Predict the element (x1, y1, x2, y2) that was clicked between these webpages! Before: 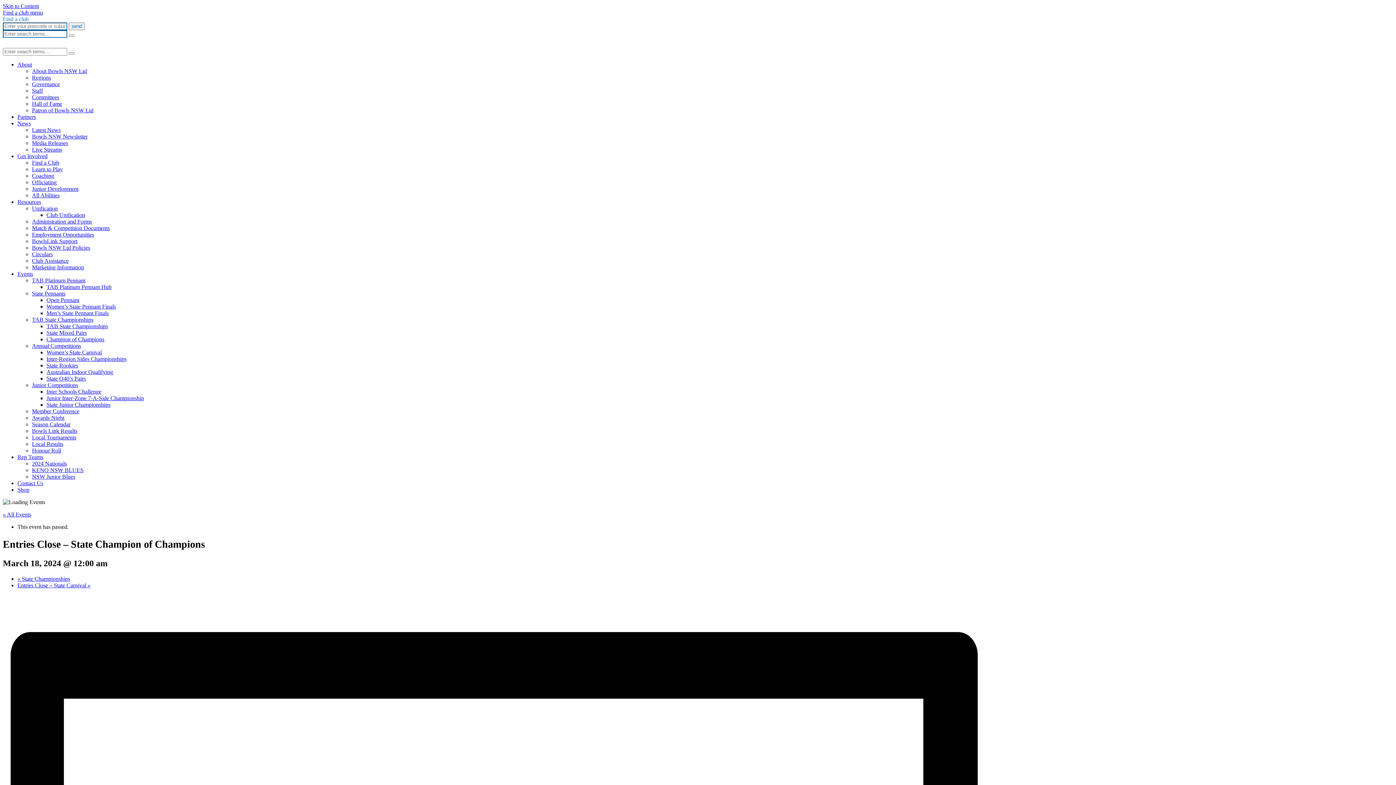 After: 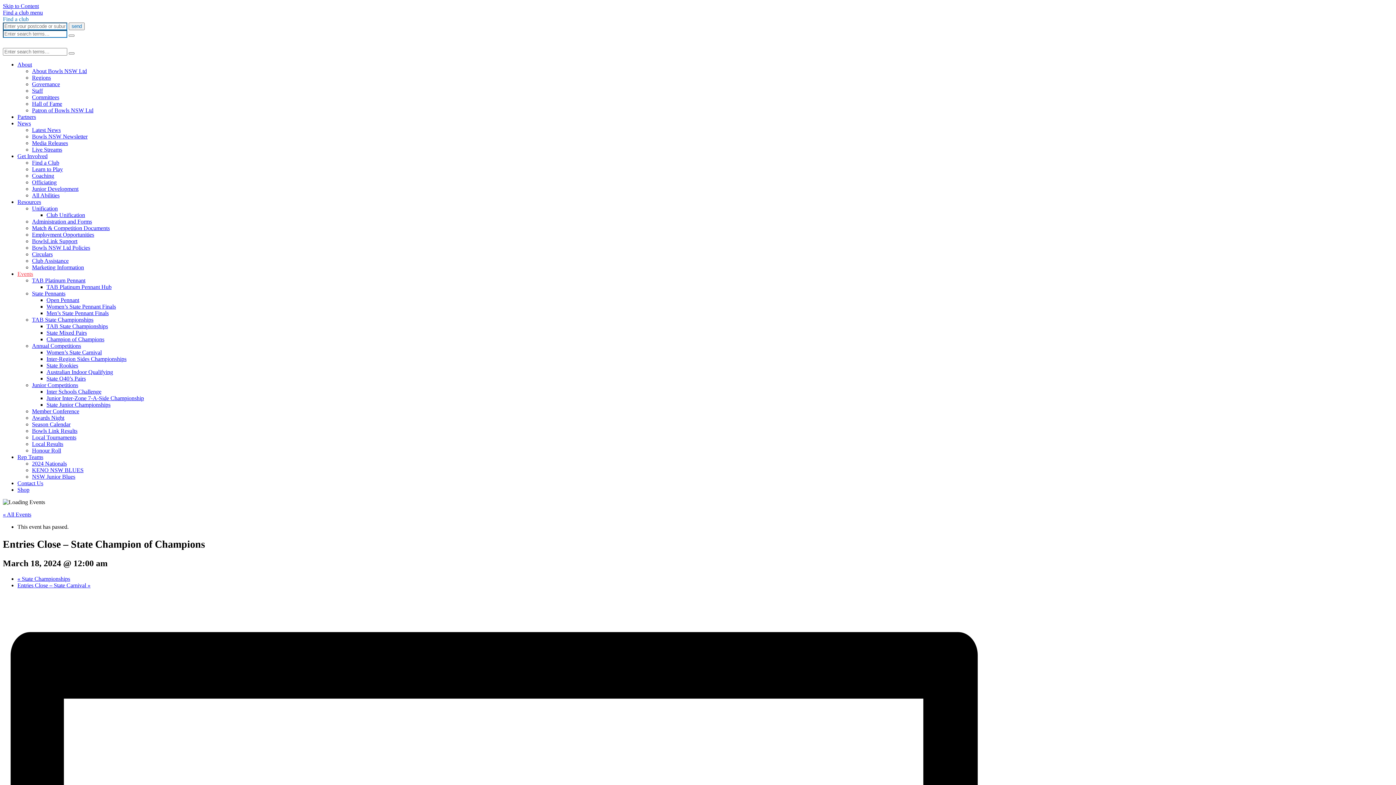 Action: bbox: (17, 270, 33, 277) label: Events